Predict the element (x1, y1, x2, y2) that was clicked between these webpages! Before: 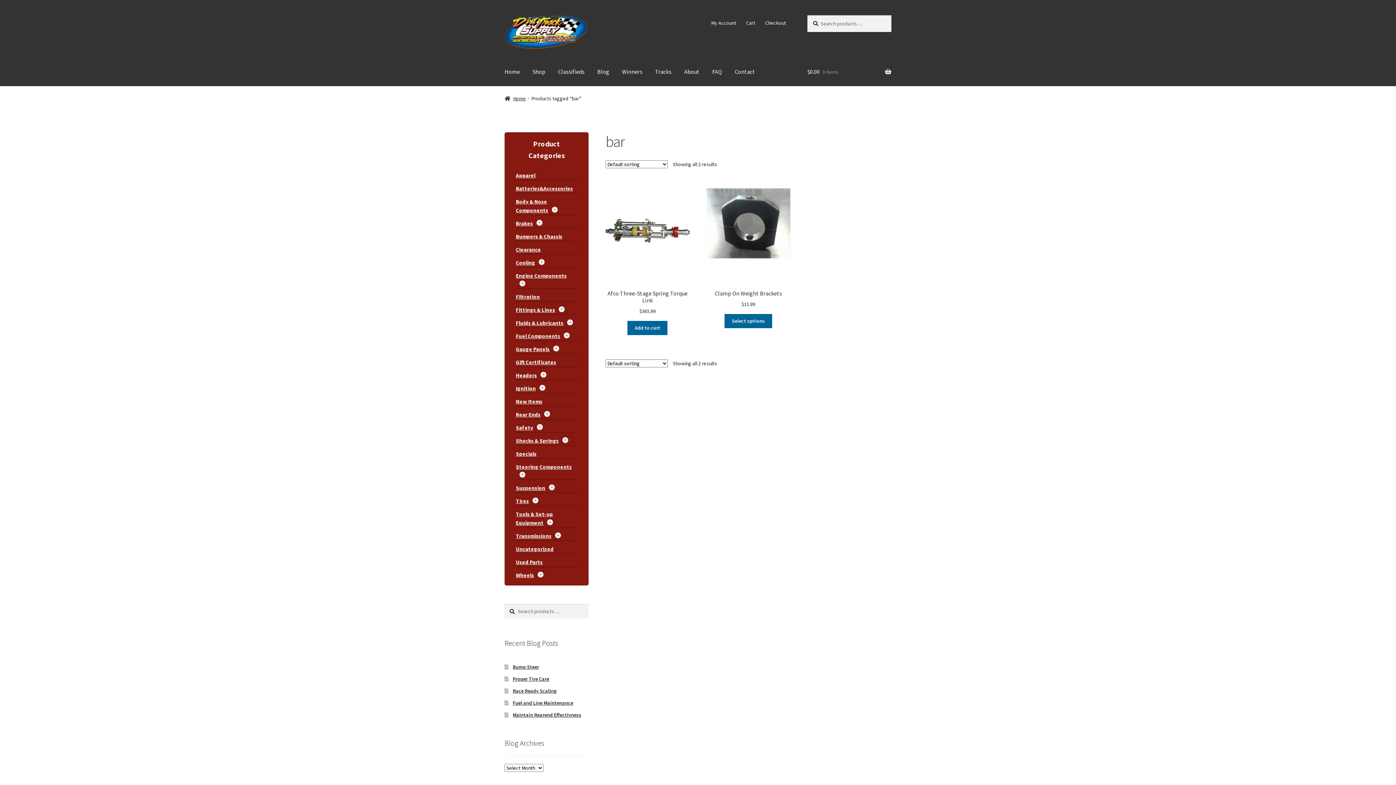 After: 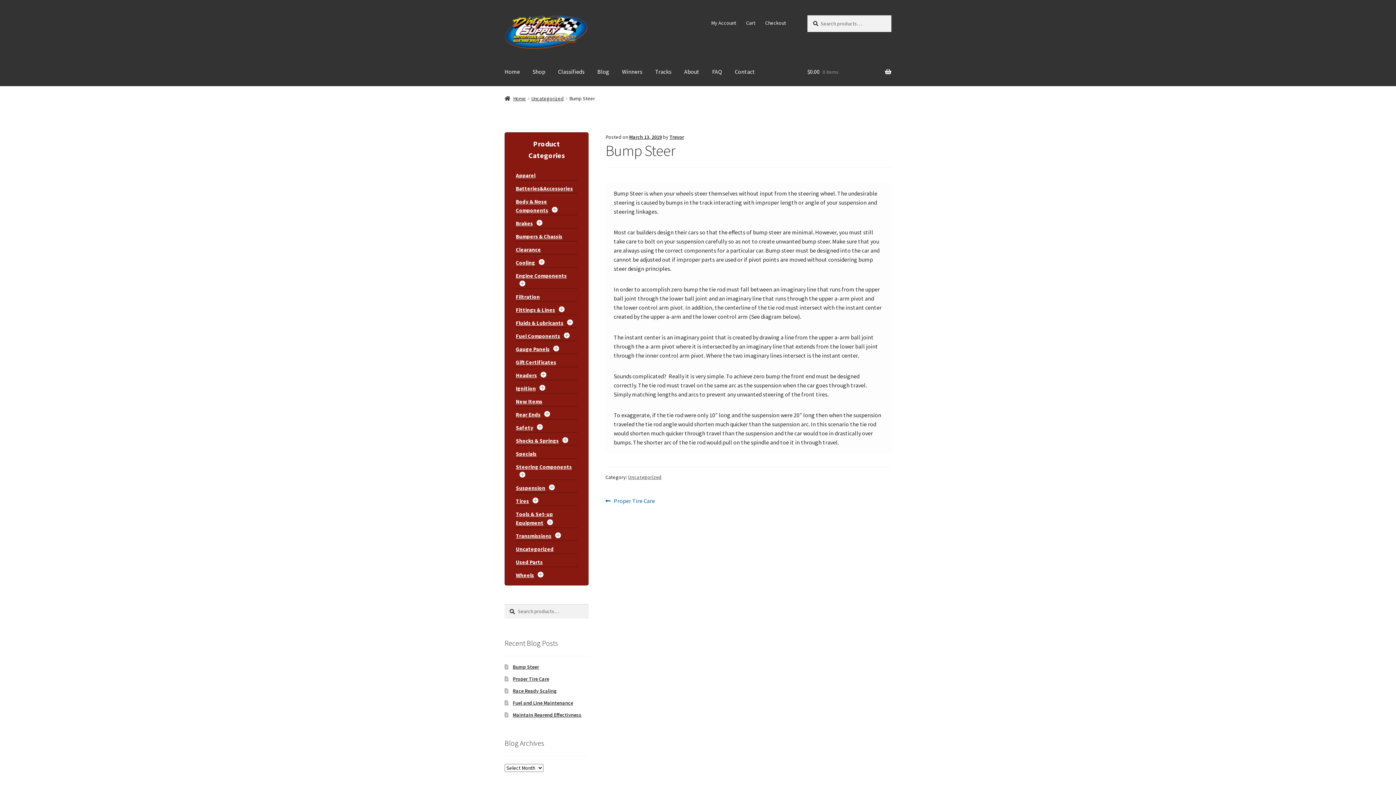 Action: bbox: (512, 664, 539, 670) label: Bump Steer